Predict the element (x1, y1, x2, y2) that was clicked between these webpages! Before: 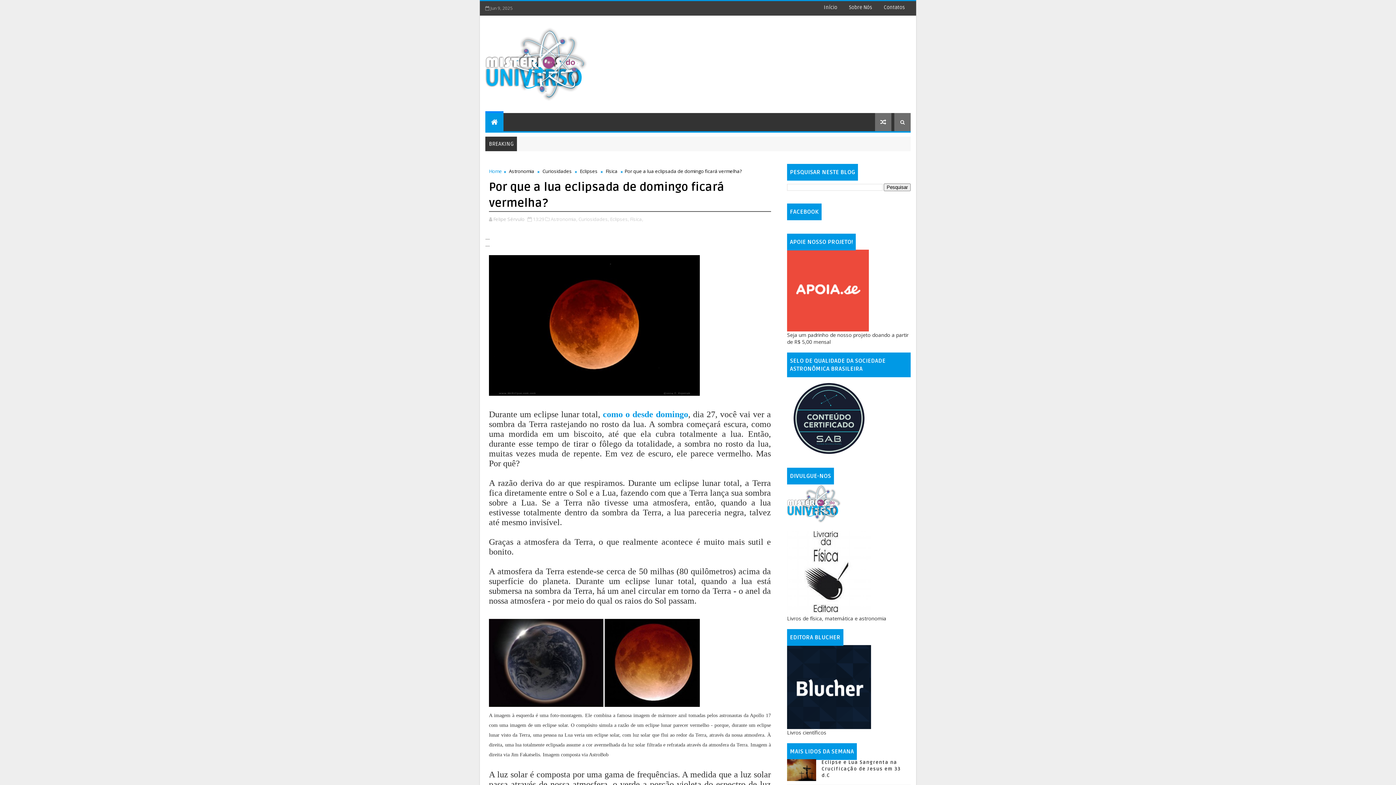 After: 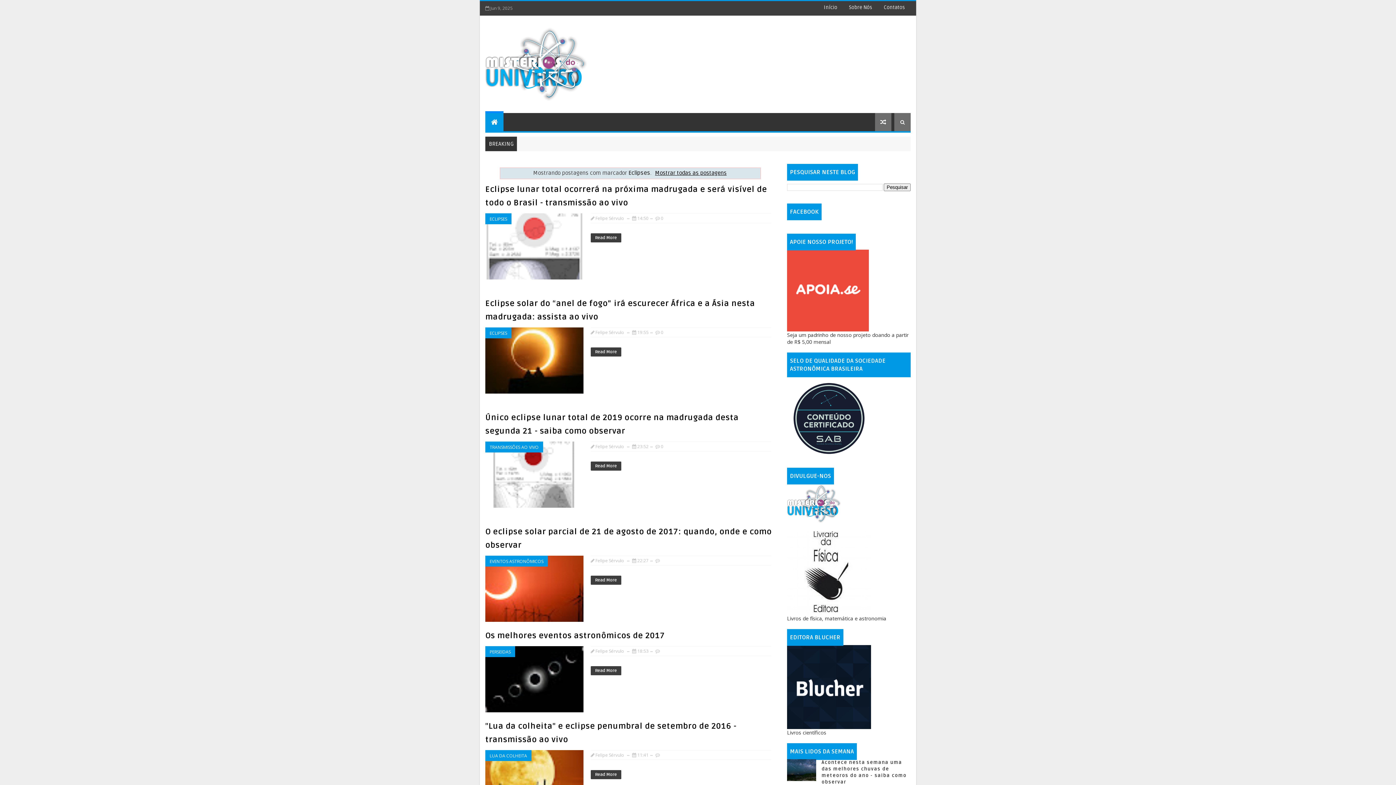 Action: bbox: (580, 168, 597, 174) label: Eclipses